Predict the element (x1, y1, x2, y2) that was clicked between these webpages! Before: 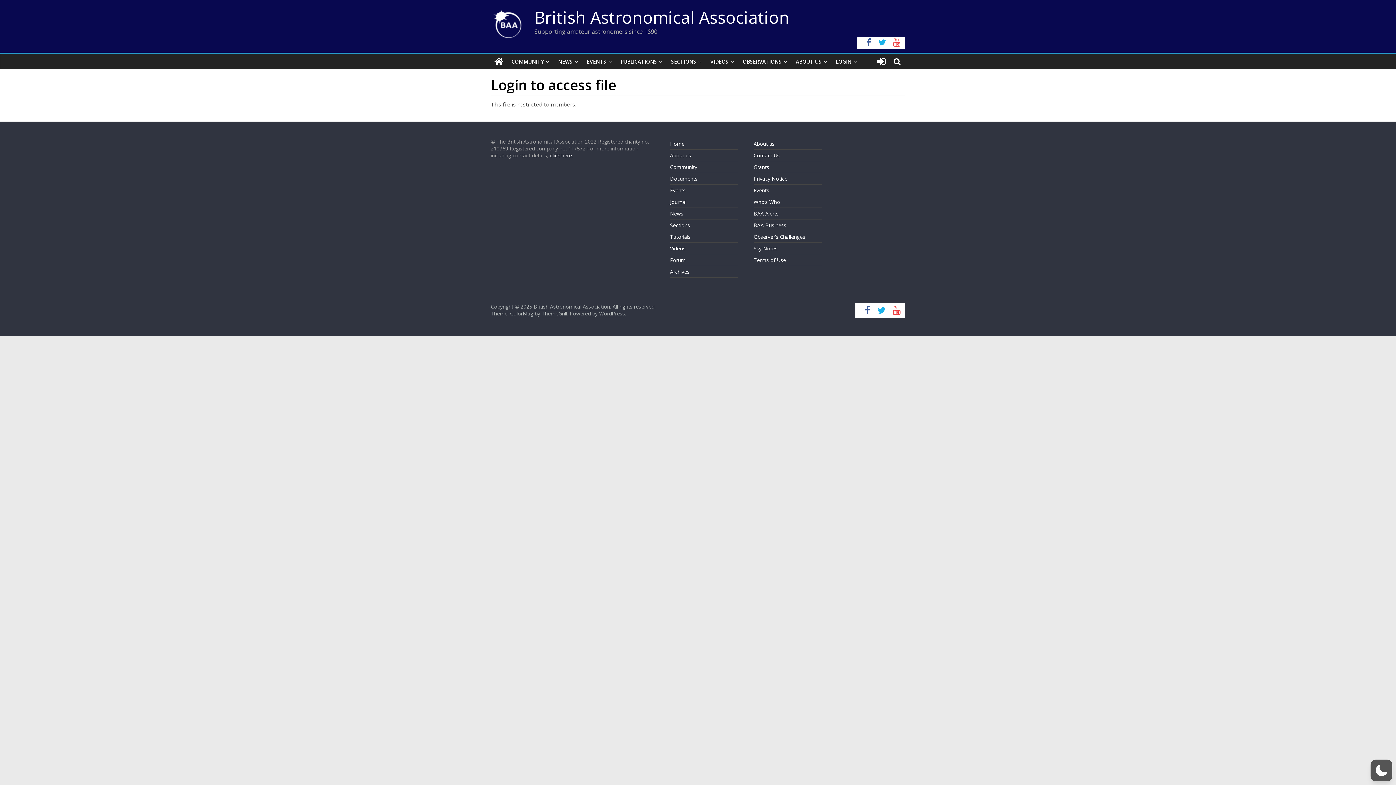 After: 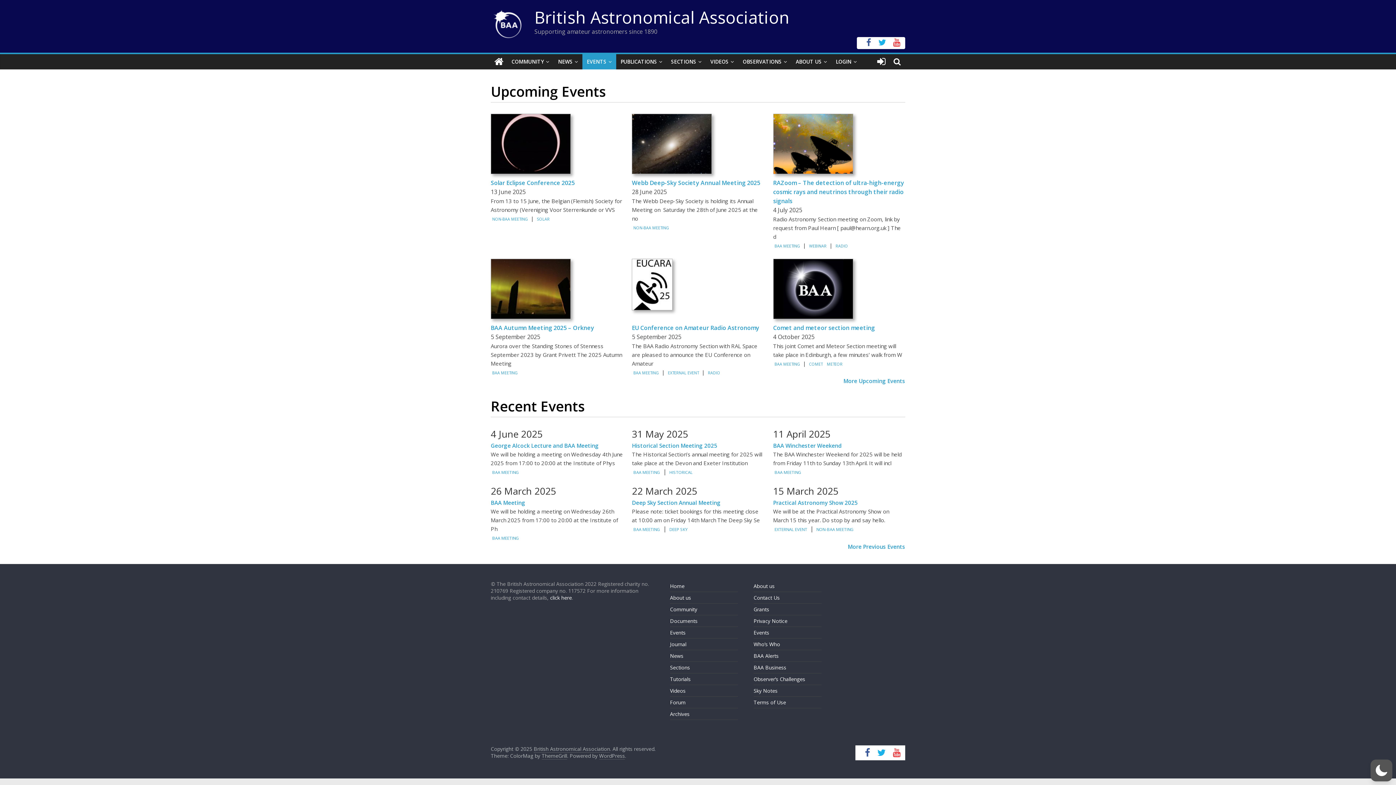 Action: label: EVENTS bbox: (582, 54, 616, 69)